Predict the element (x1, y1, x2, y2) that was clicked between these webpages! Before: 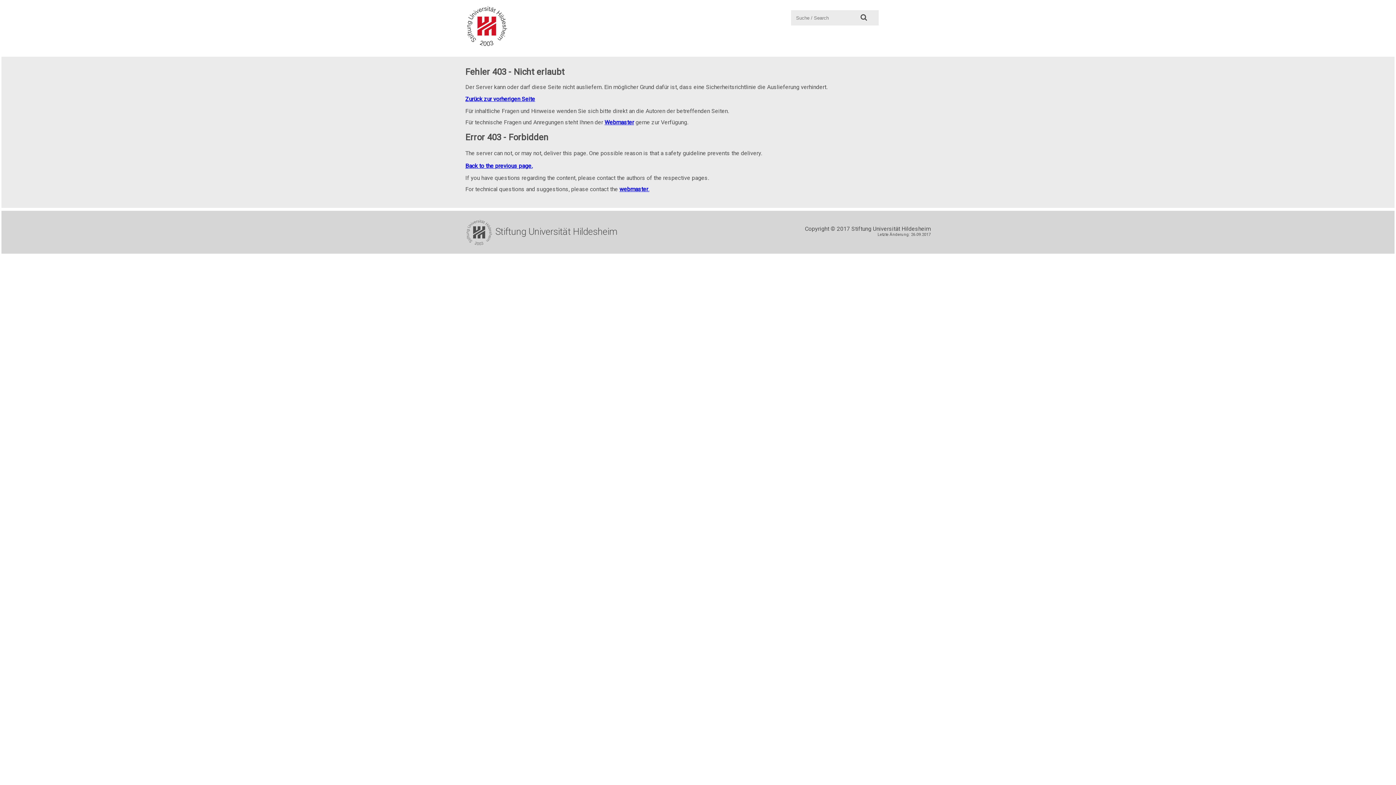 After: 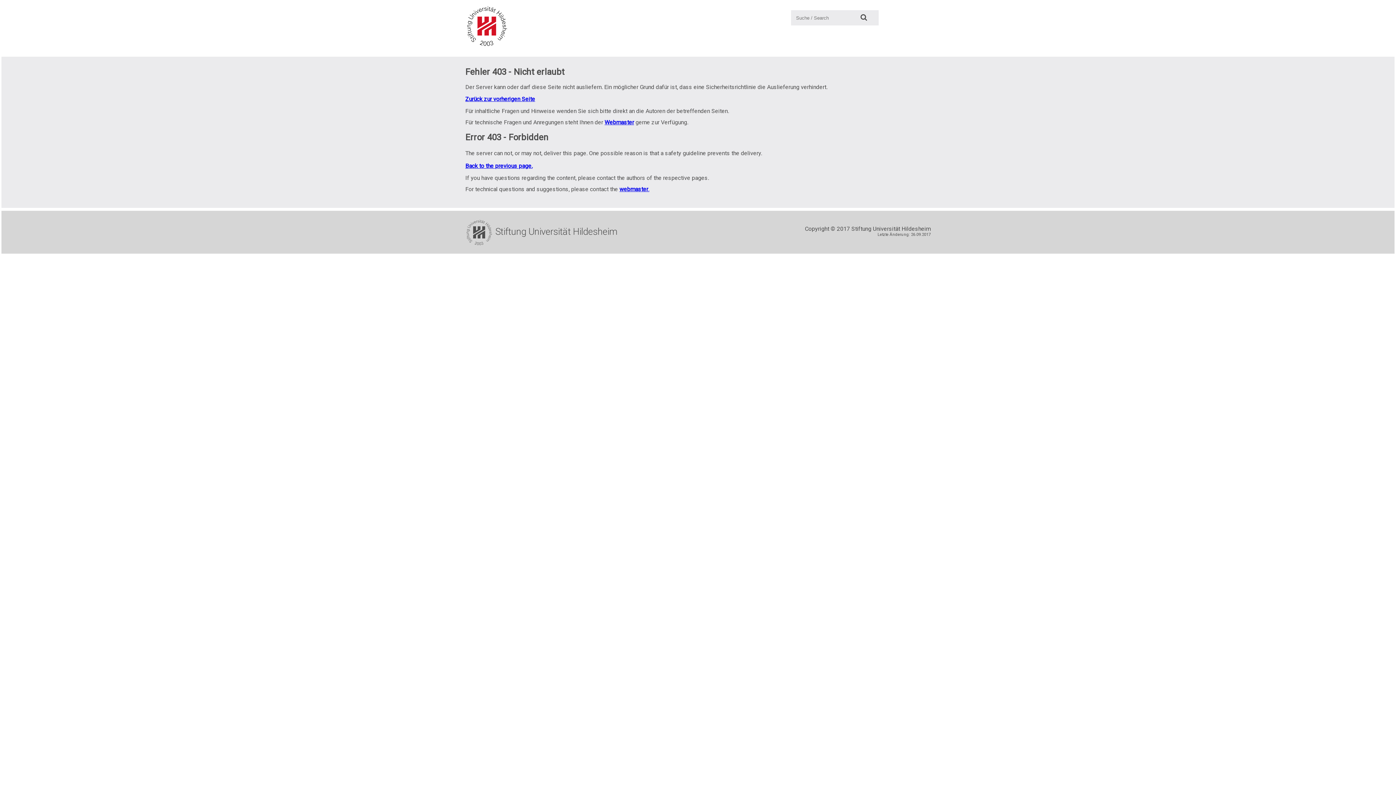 Action: bbox: (465, 22, 509, 29)